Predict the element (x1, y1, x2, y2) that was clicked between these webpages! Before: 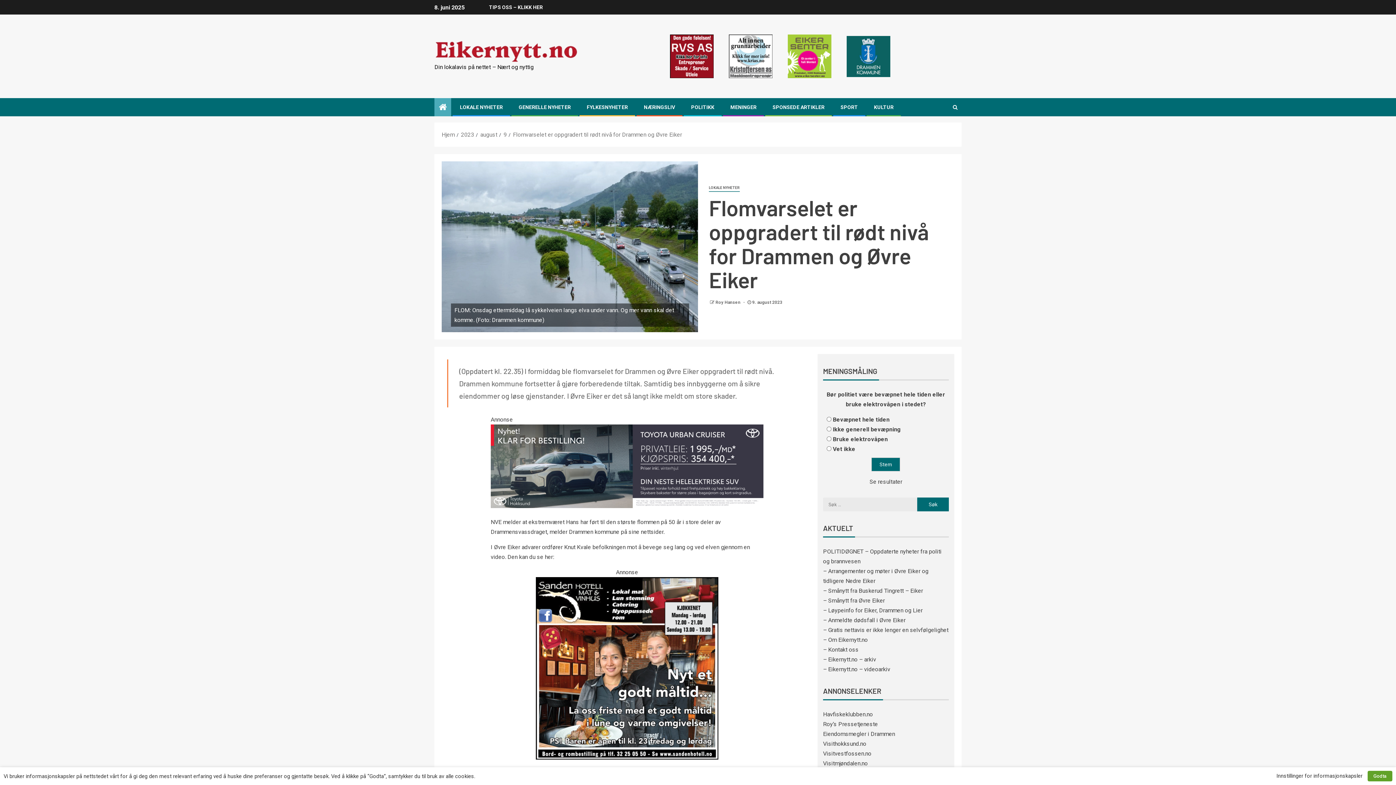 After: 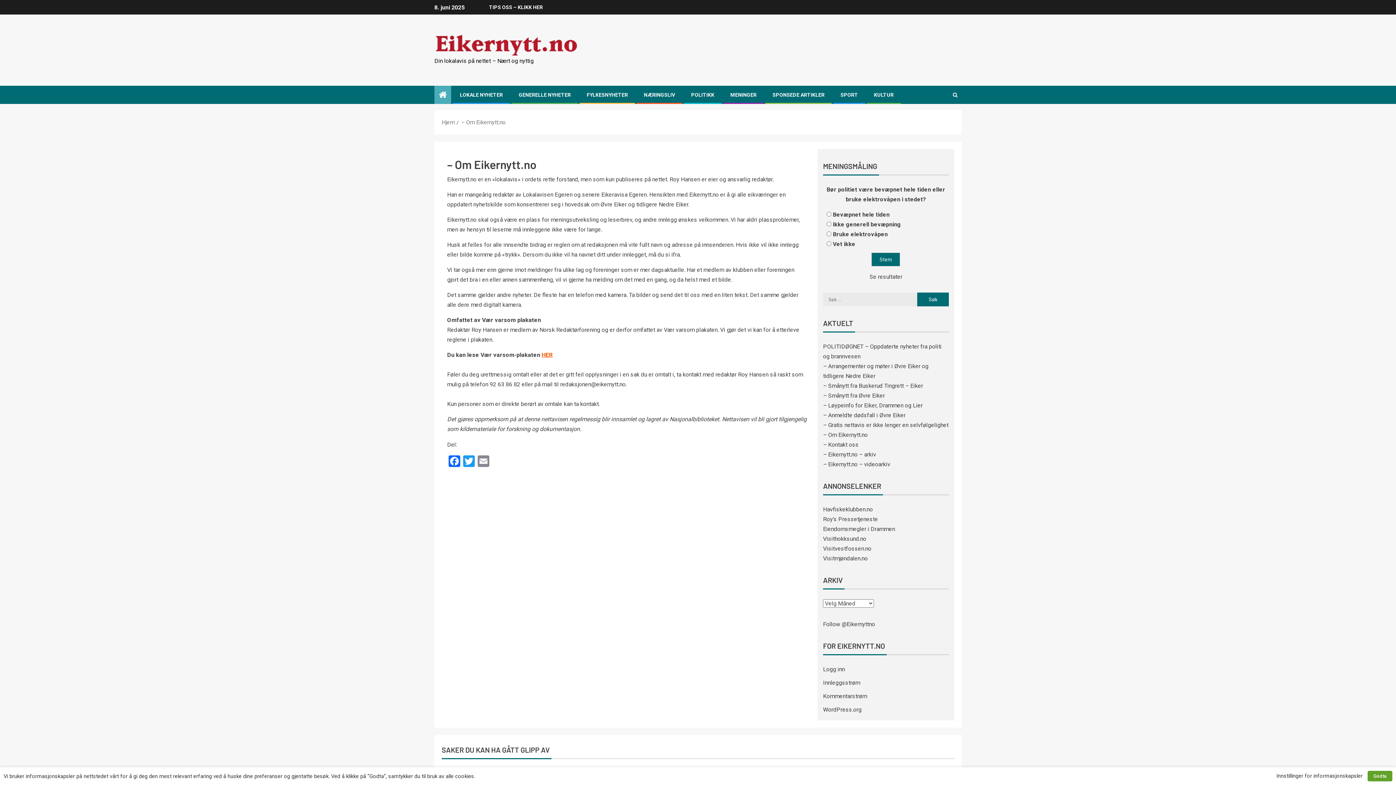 Action: bbox: (823, 636, 867, 643) label: – Om Eikernytt.no